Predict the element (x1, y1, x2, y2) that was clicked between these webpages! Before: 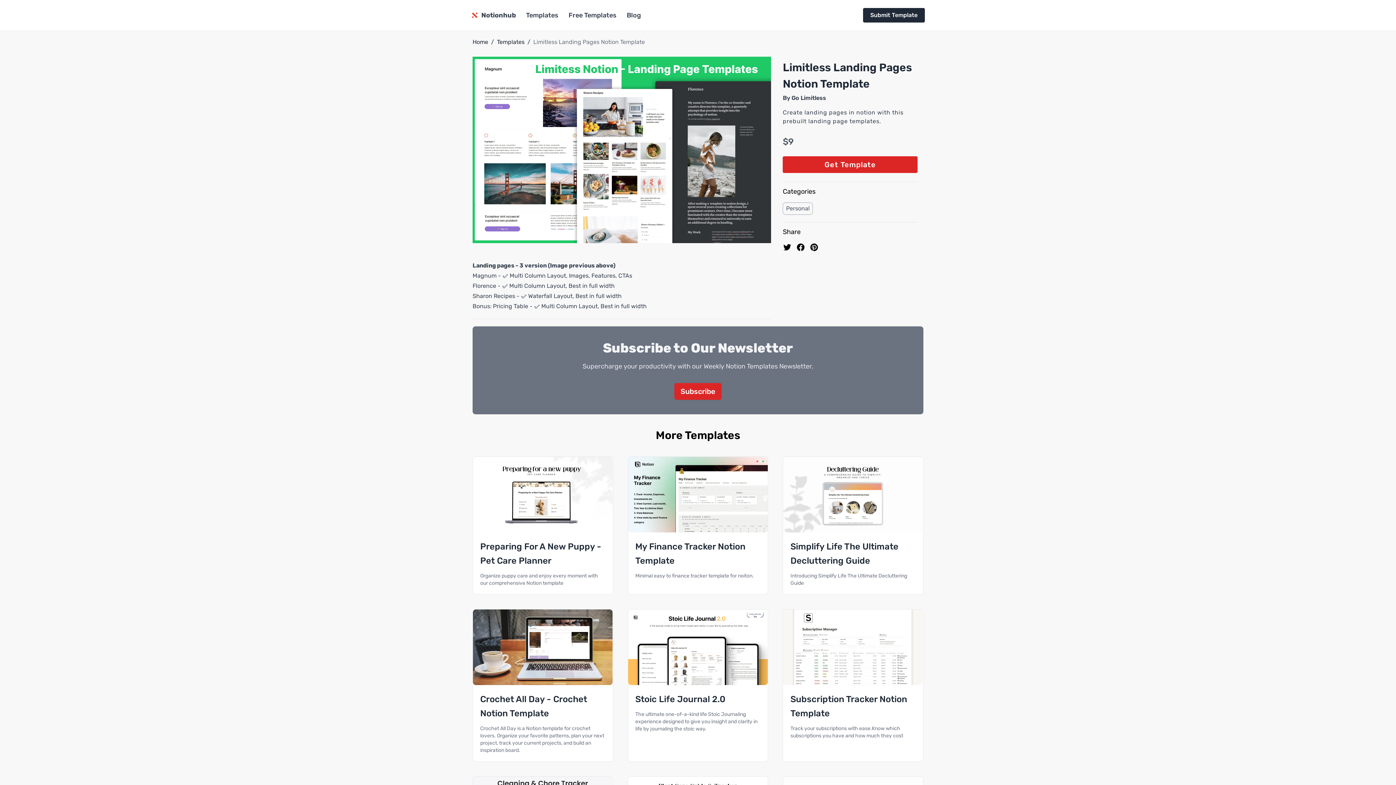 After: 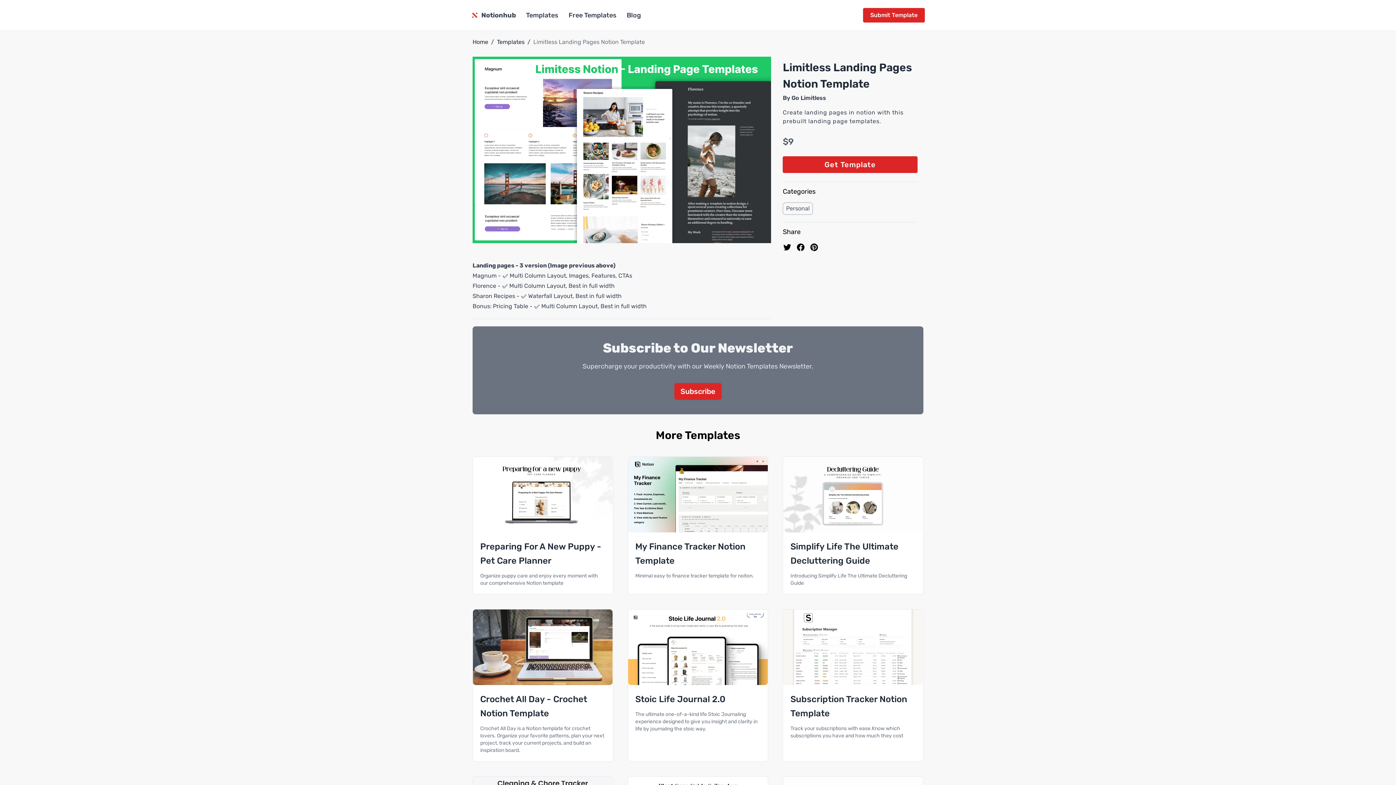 Action: bbox: (863, 8, 925, 22) label: Submit Template